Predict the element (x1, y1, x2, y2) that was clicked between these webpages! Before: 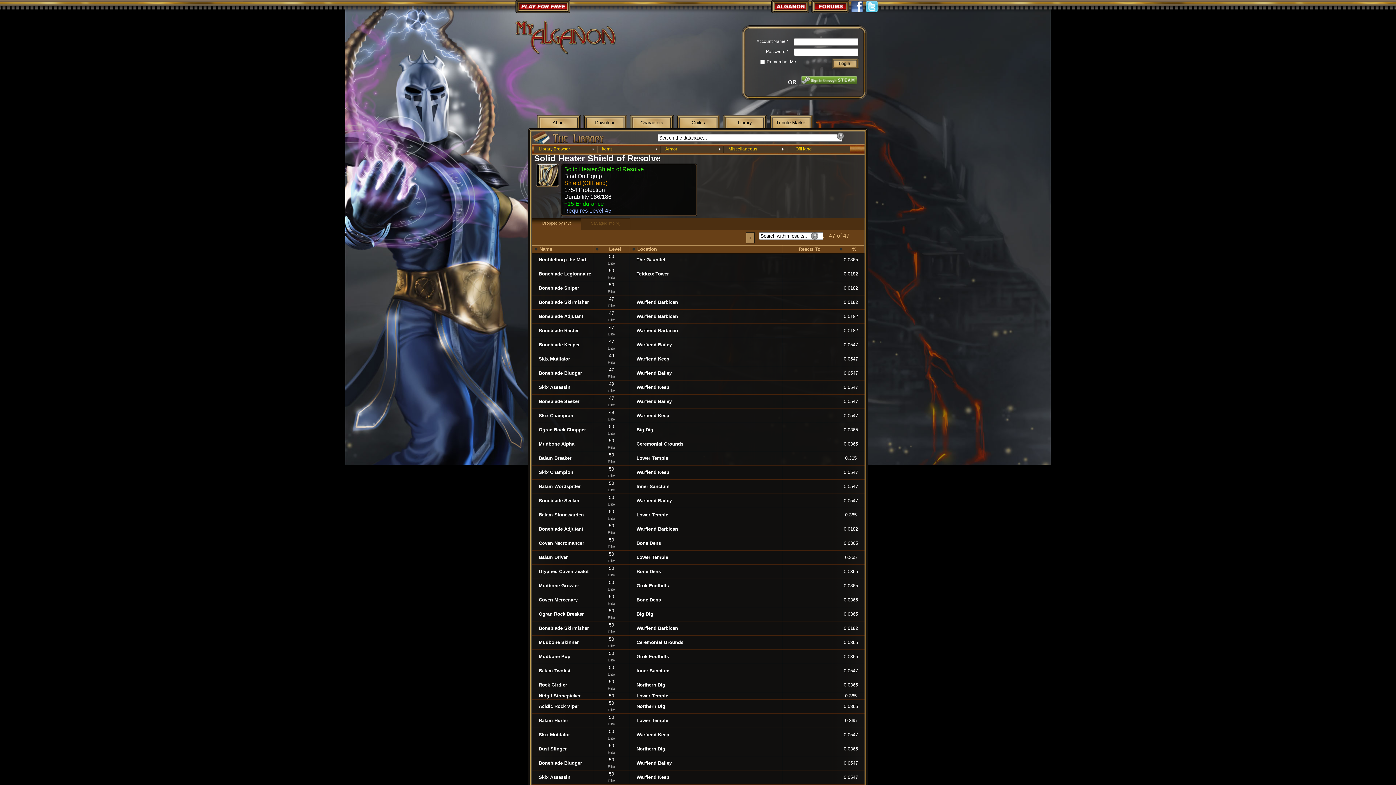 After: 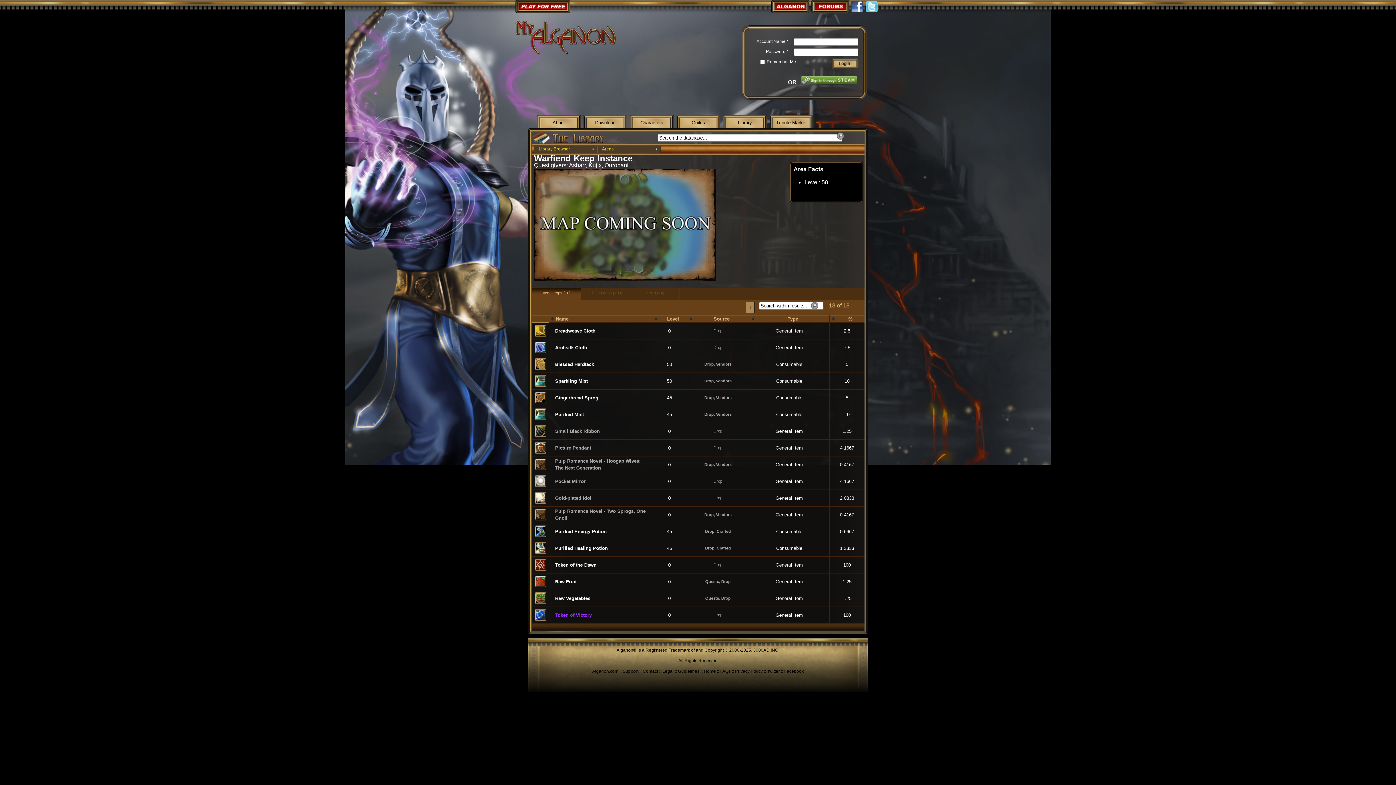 Action: bbox: (636, 356, 669, 361) label: Warfiend Keep